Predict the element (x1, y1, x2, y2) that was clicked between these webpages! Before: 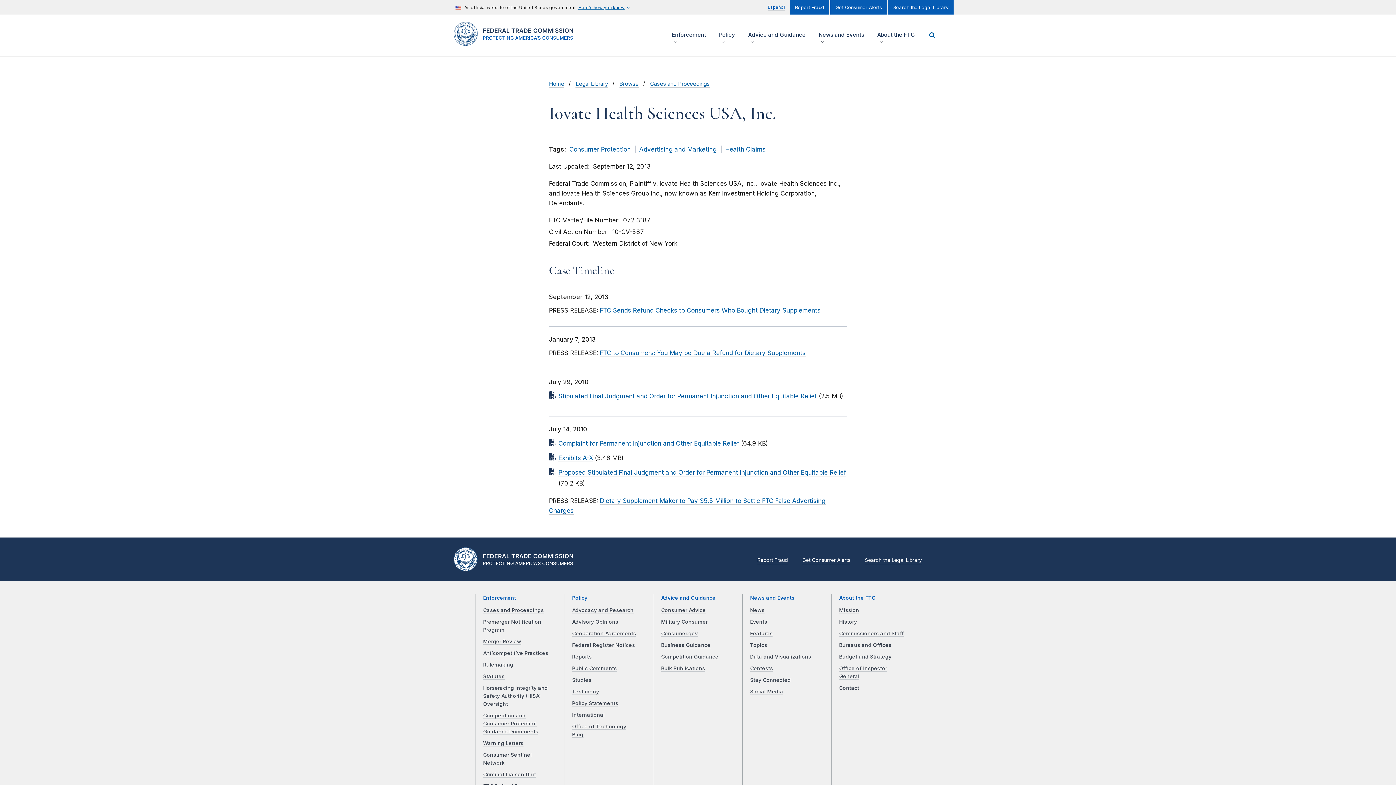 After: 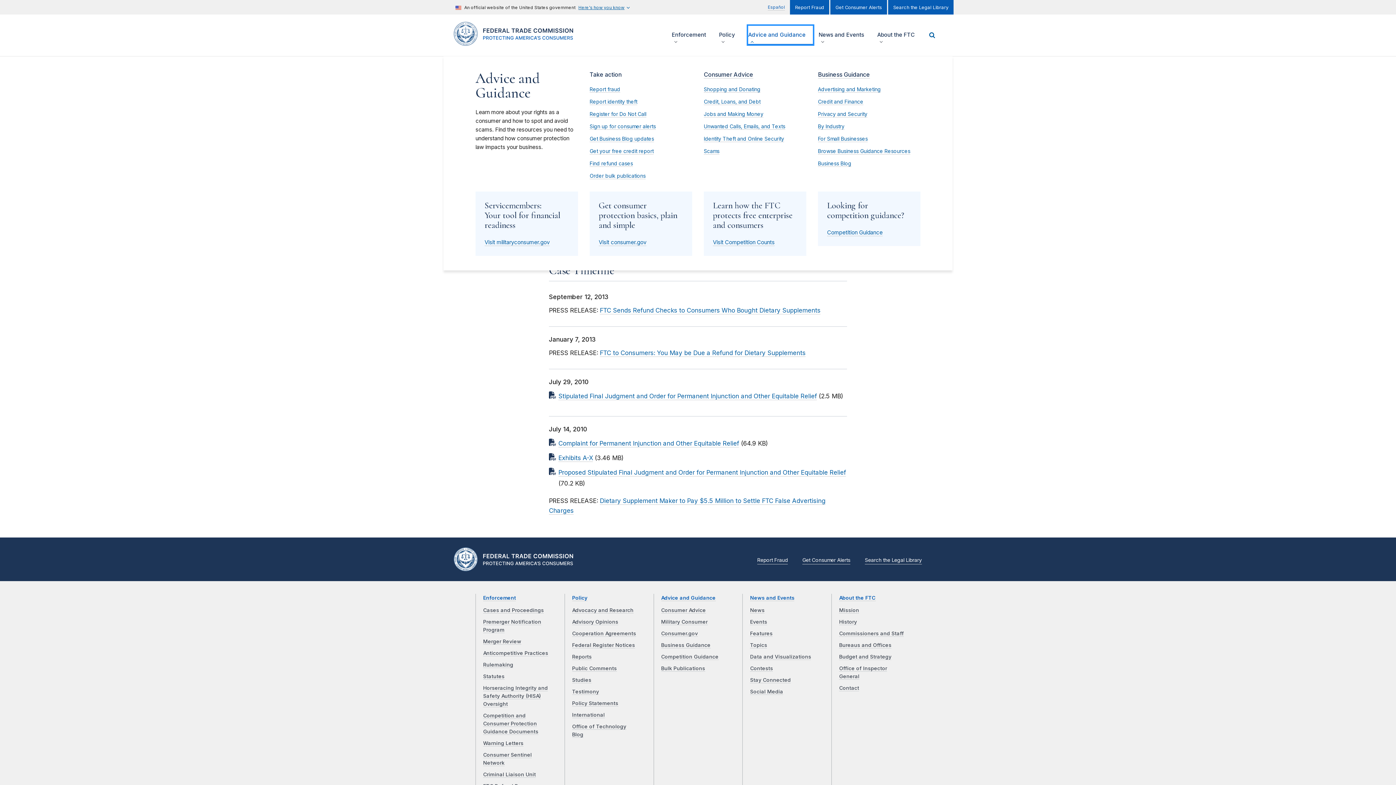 Action: label: Show/hide
Advice and Guidance
menu items bbox: (748, 25, 813, 44)